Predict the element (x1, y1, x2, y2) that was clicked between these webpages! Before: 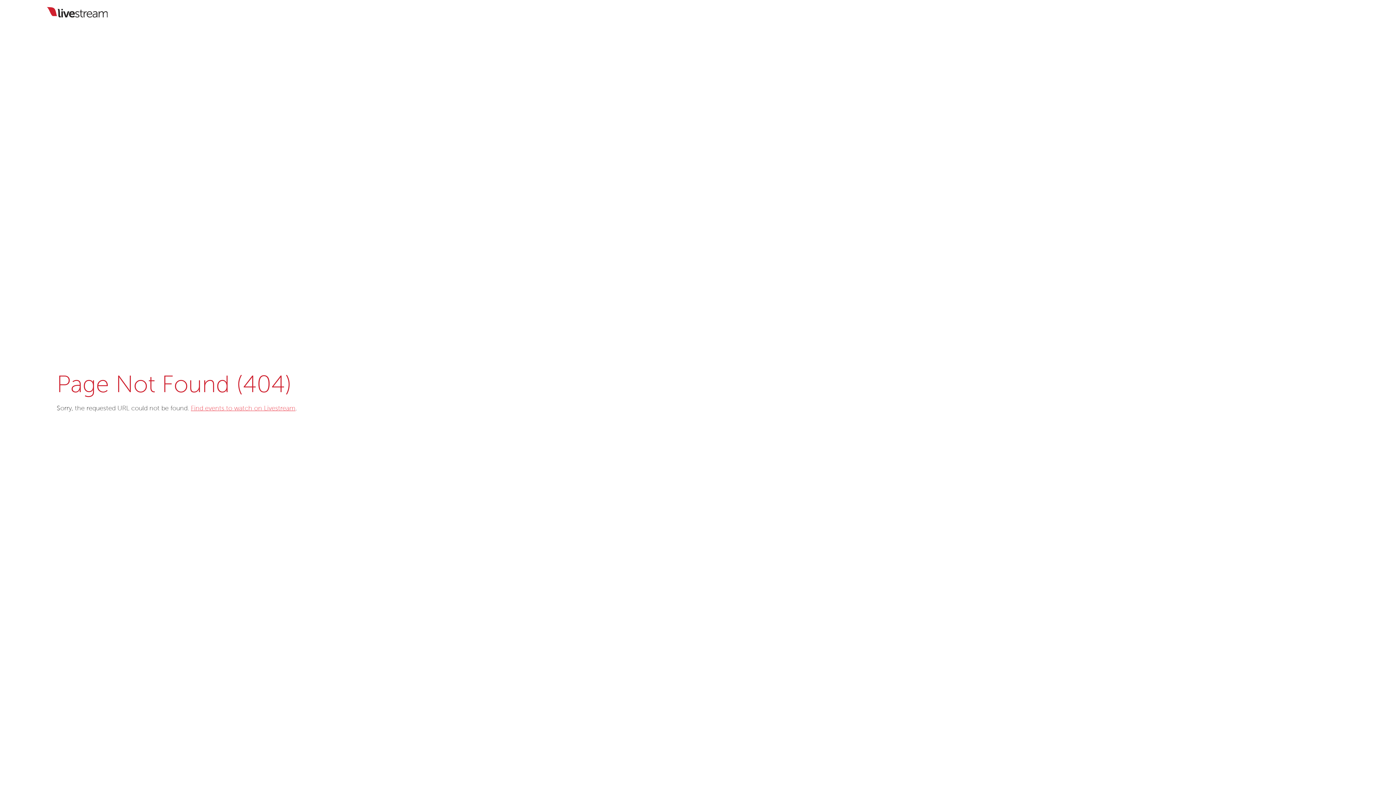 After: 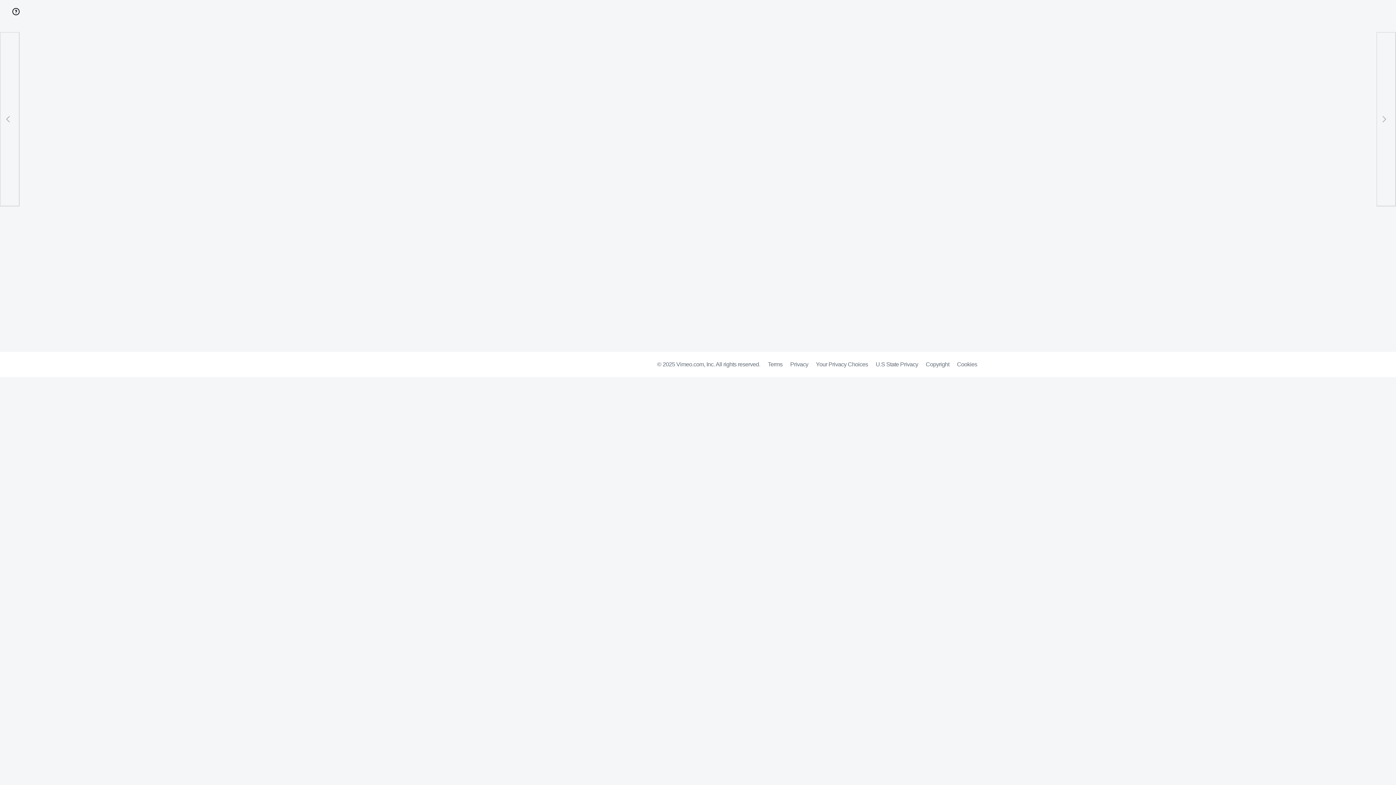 Action: bbox: (190, 405, 295, 412) label: Find events to watch on Livestream